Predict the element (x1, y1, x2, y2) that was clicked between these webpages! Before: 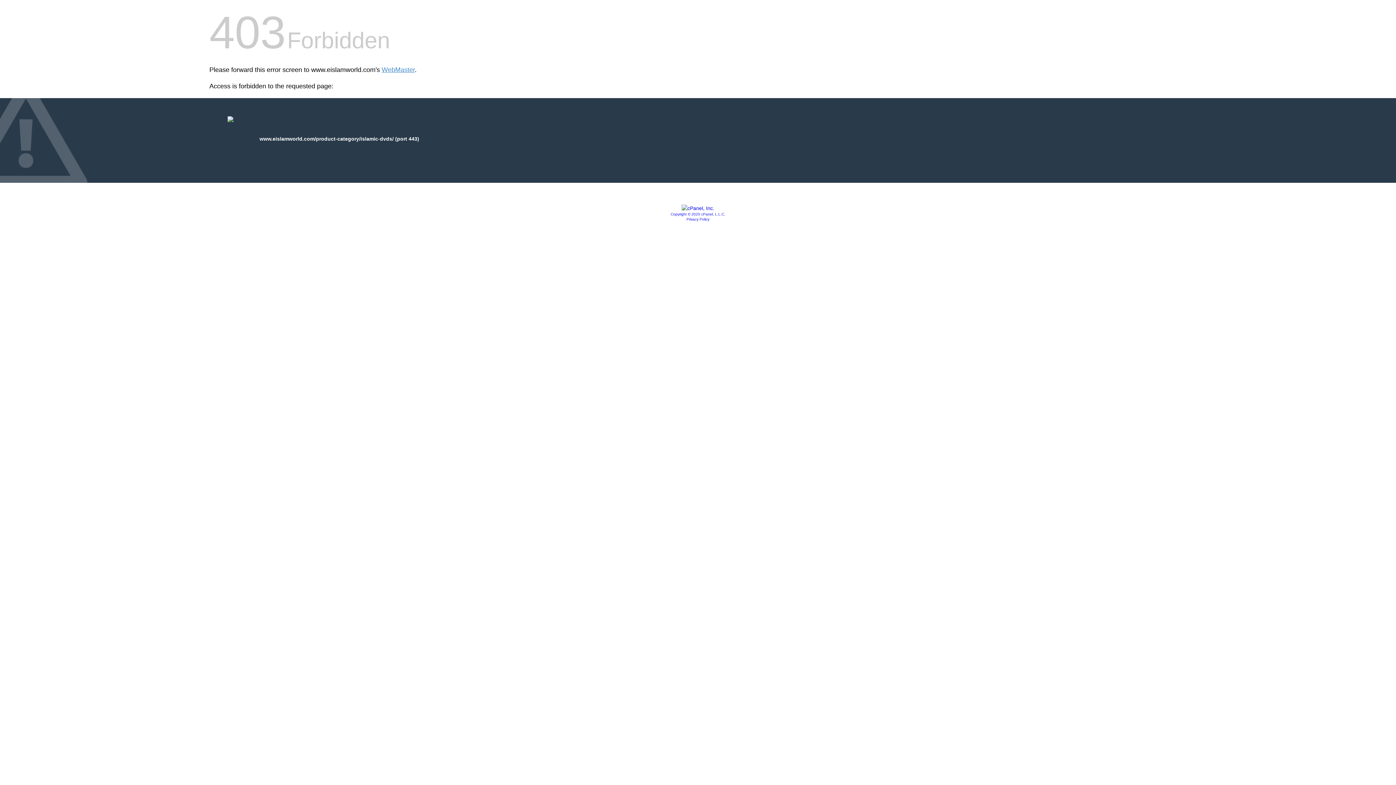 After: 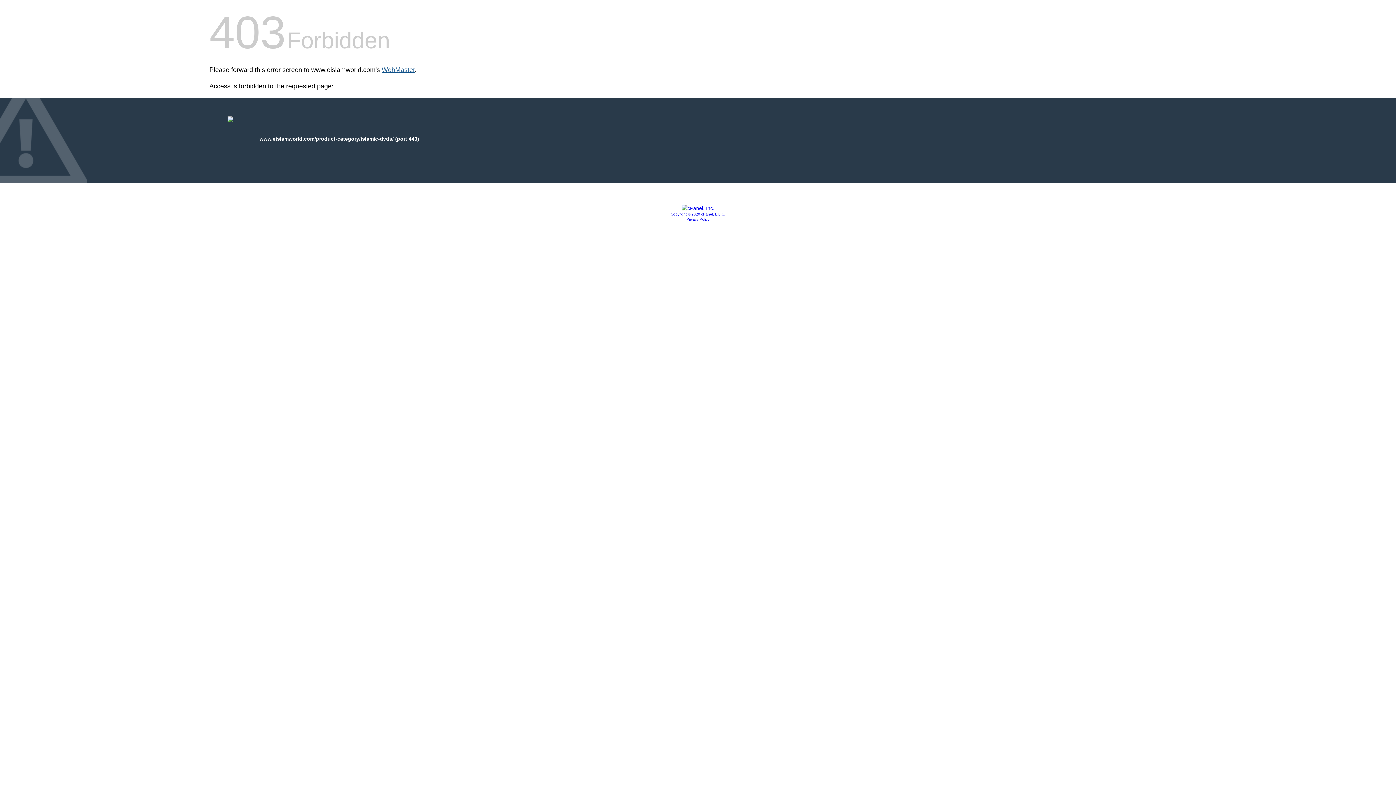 Action: bbox: (381, 66, 414, 73) label: WebMaster